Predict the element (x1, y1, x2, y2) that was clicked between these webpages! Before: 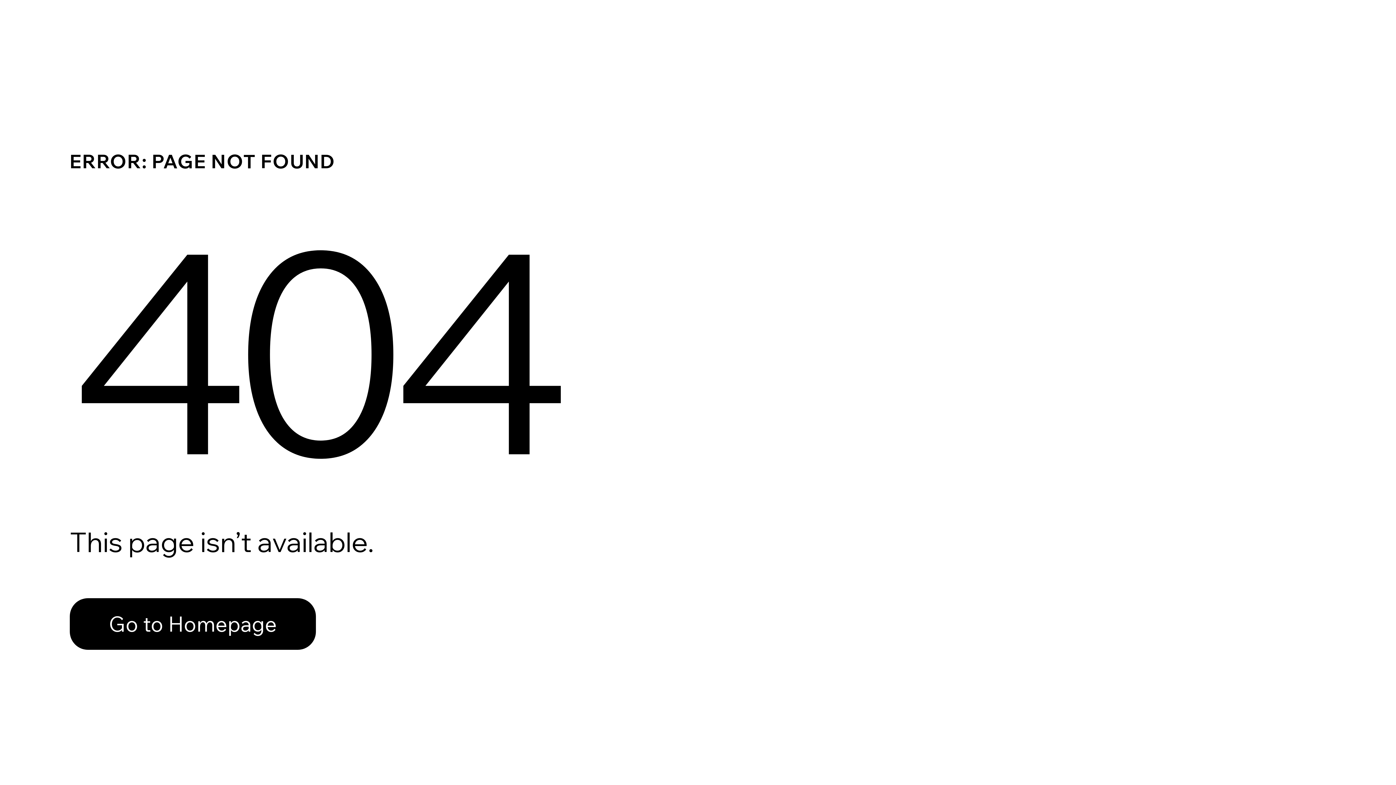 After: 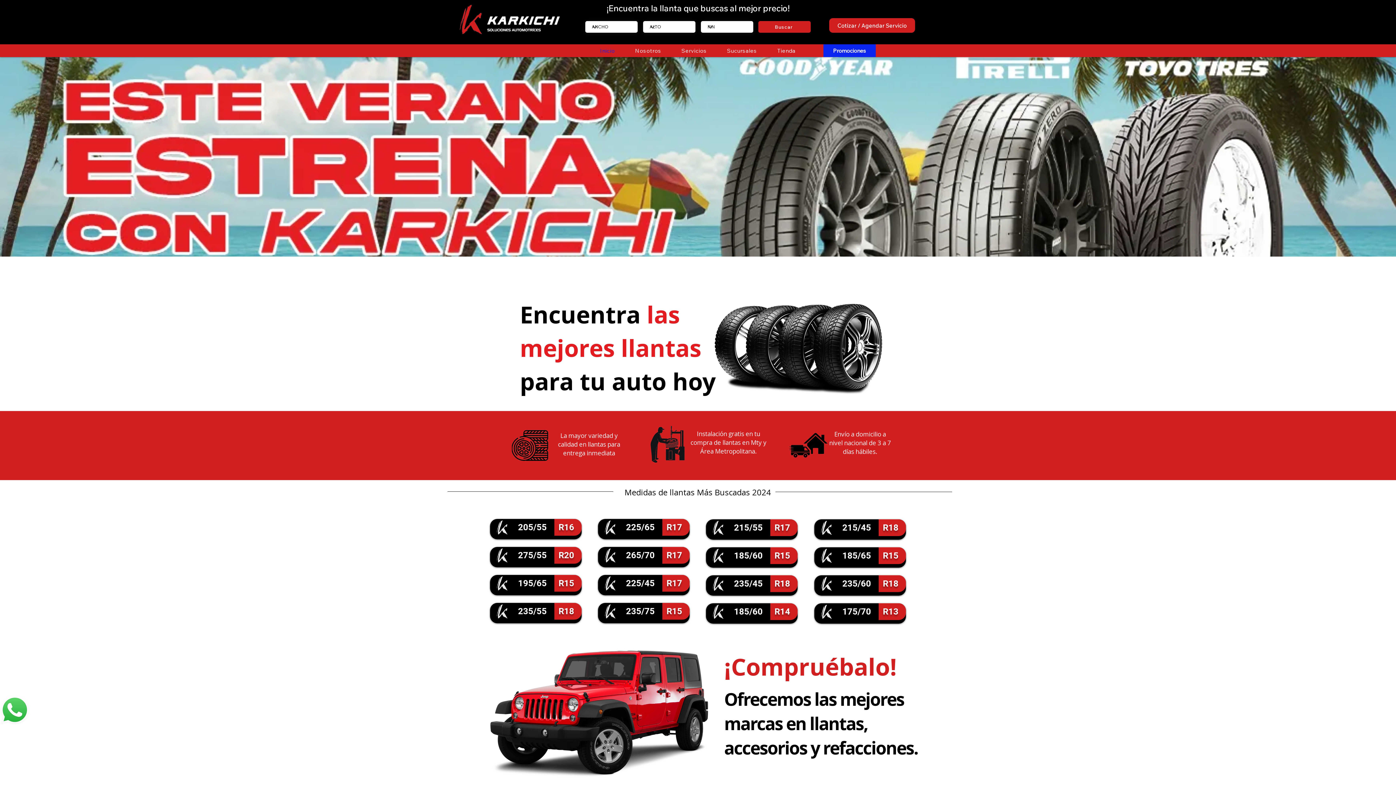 Action: label: Go to Homepage bbox: (69, 598, 316, 650)